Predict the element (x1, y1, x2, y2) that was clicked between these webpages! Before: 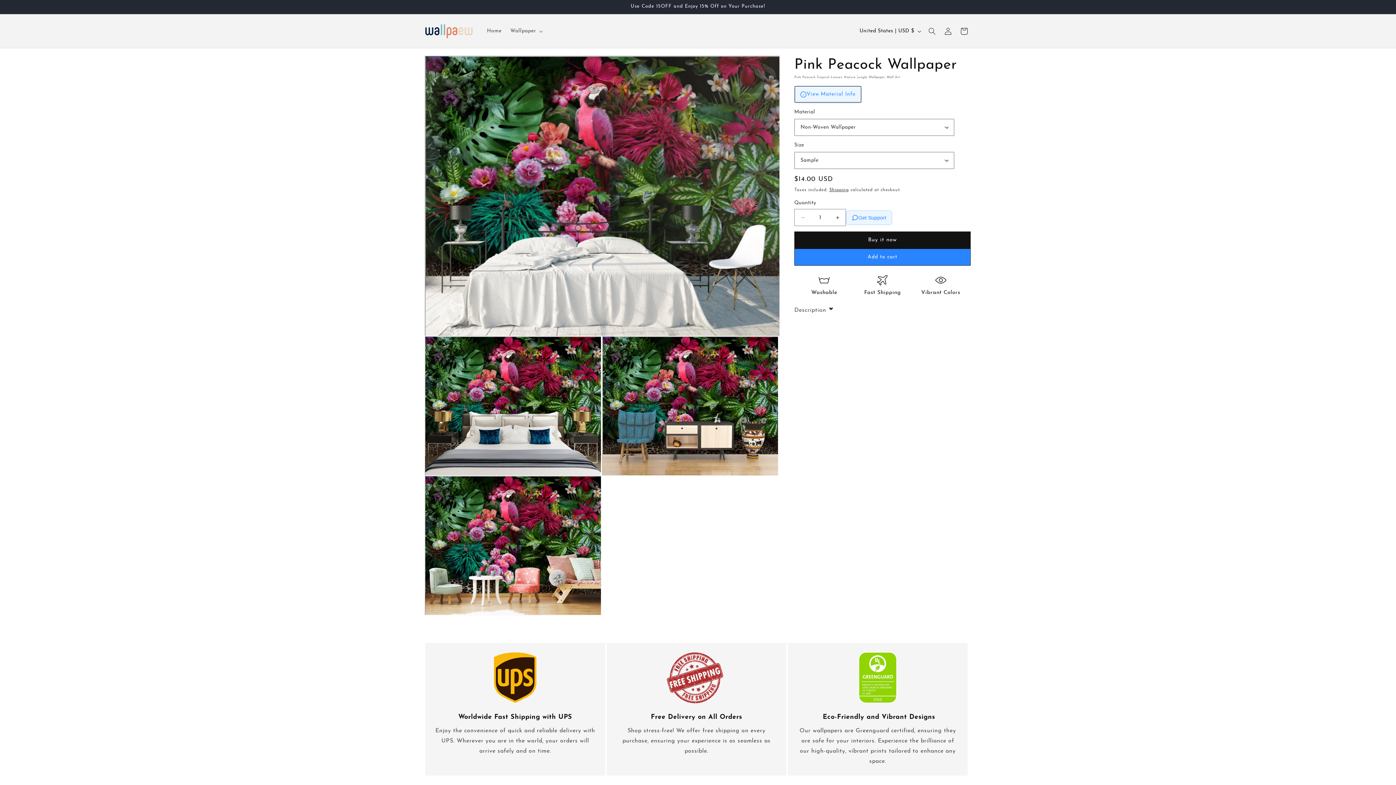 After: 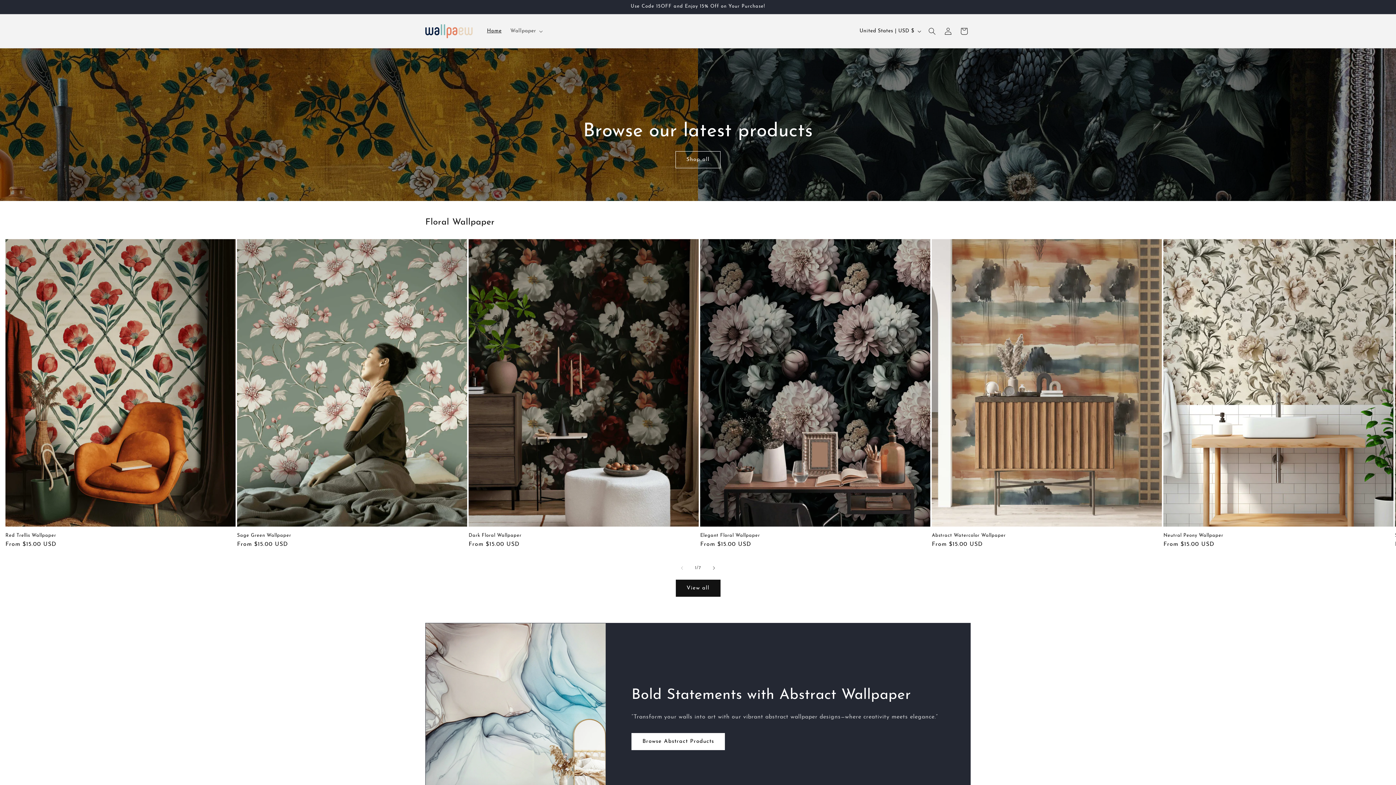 Action: bbox: (422, 21, 475, 40)